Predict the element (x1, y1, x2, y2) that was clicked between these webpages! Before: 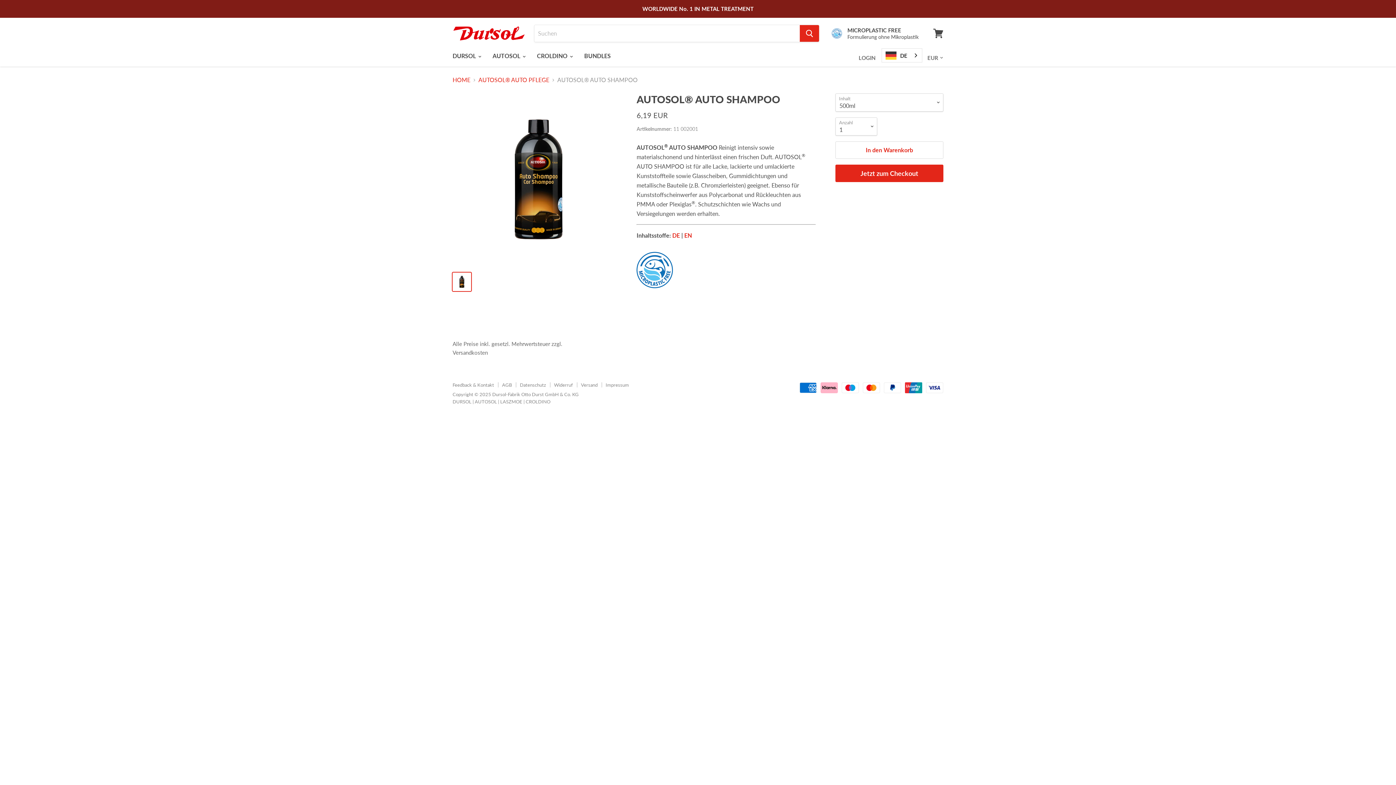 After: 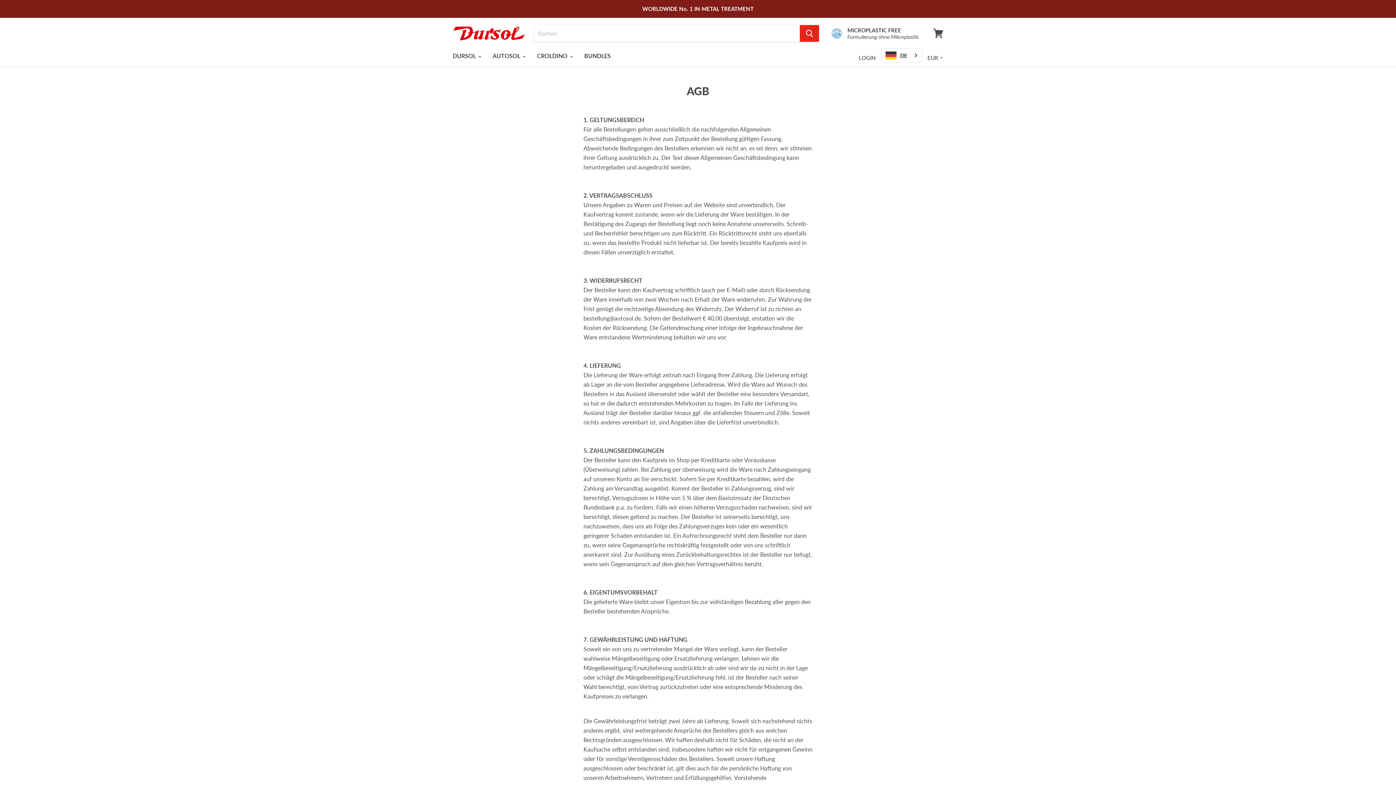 Action: label: AGB bbox: (502, 382, 512, 388)